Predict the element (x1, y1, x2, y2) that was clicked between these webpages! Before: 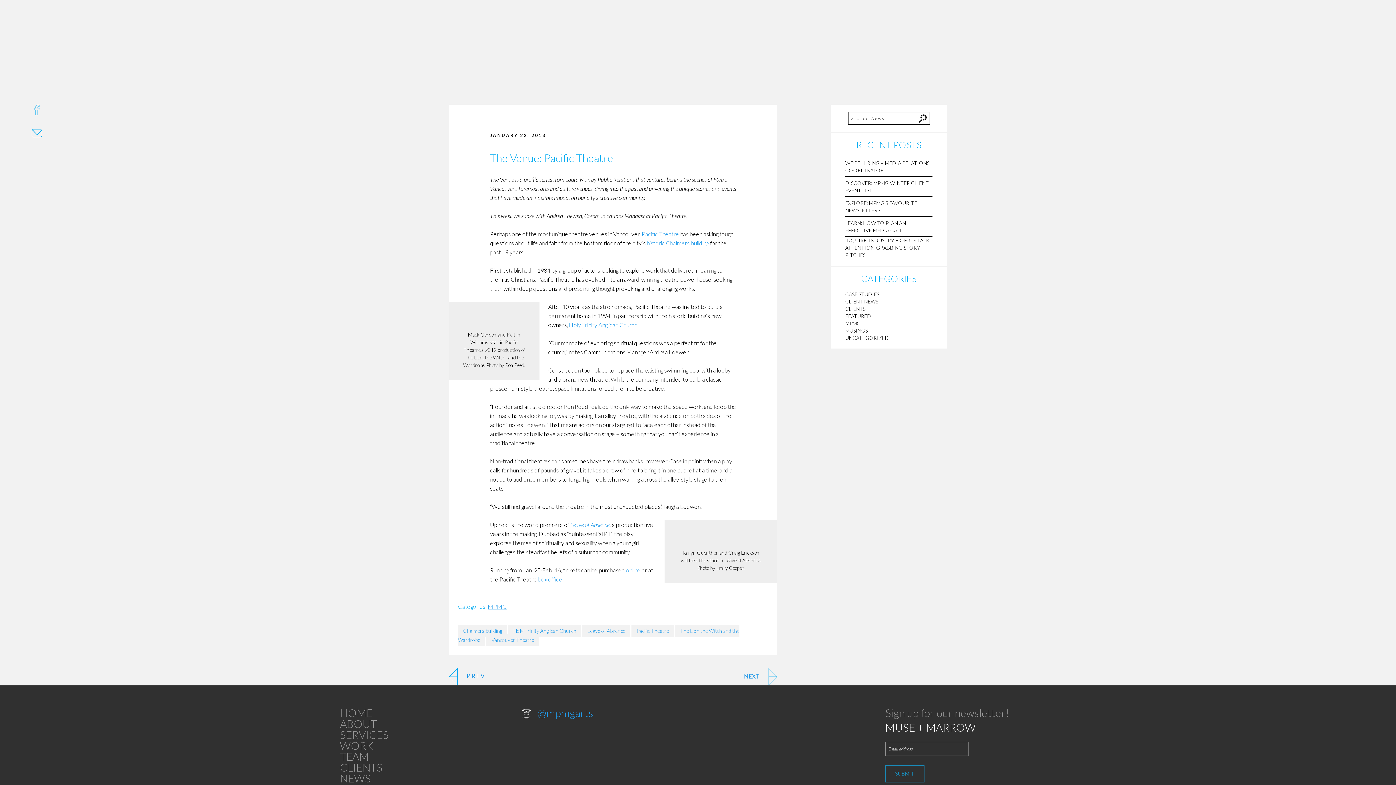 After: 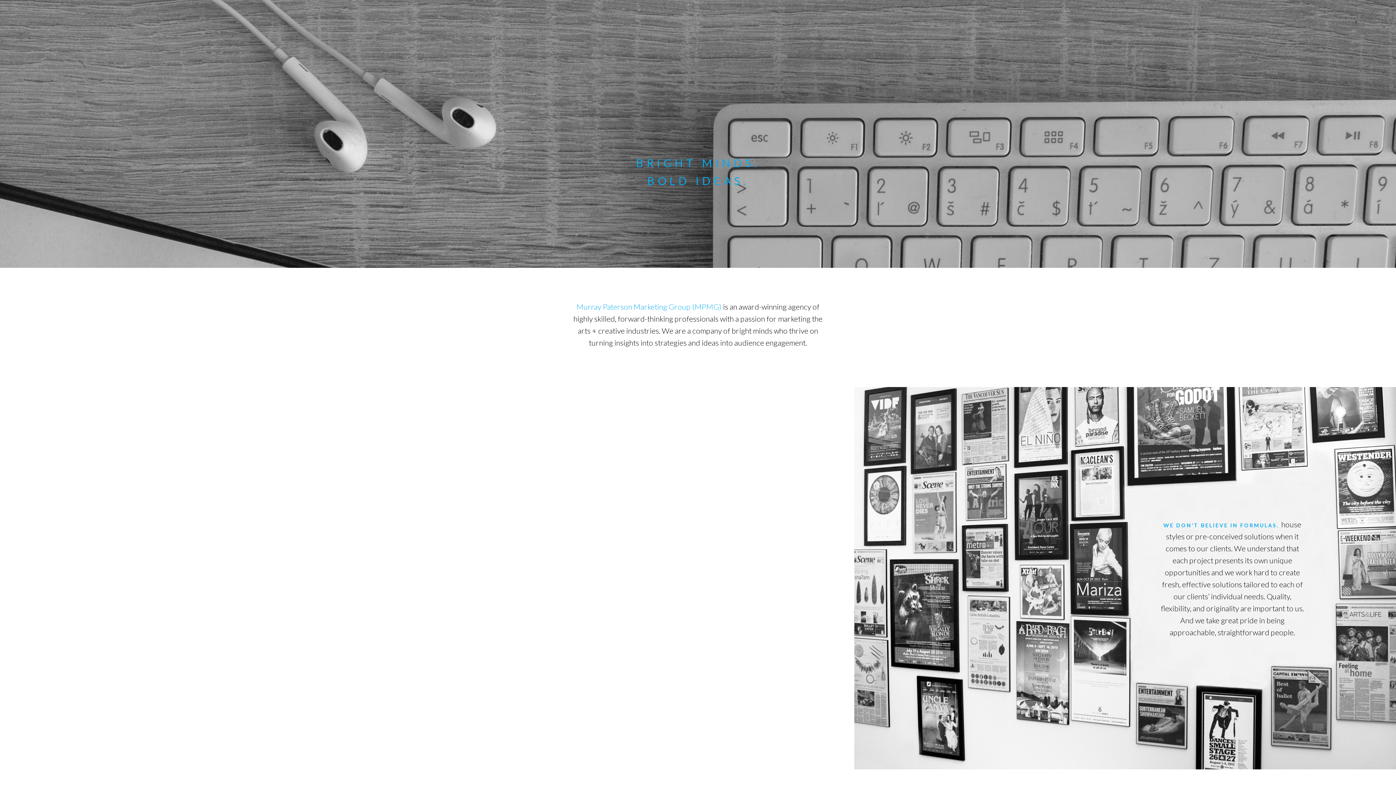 Action: label: ABOUT bbox: (340, 718, 510, 729)